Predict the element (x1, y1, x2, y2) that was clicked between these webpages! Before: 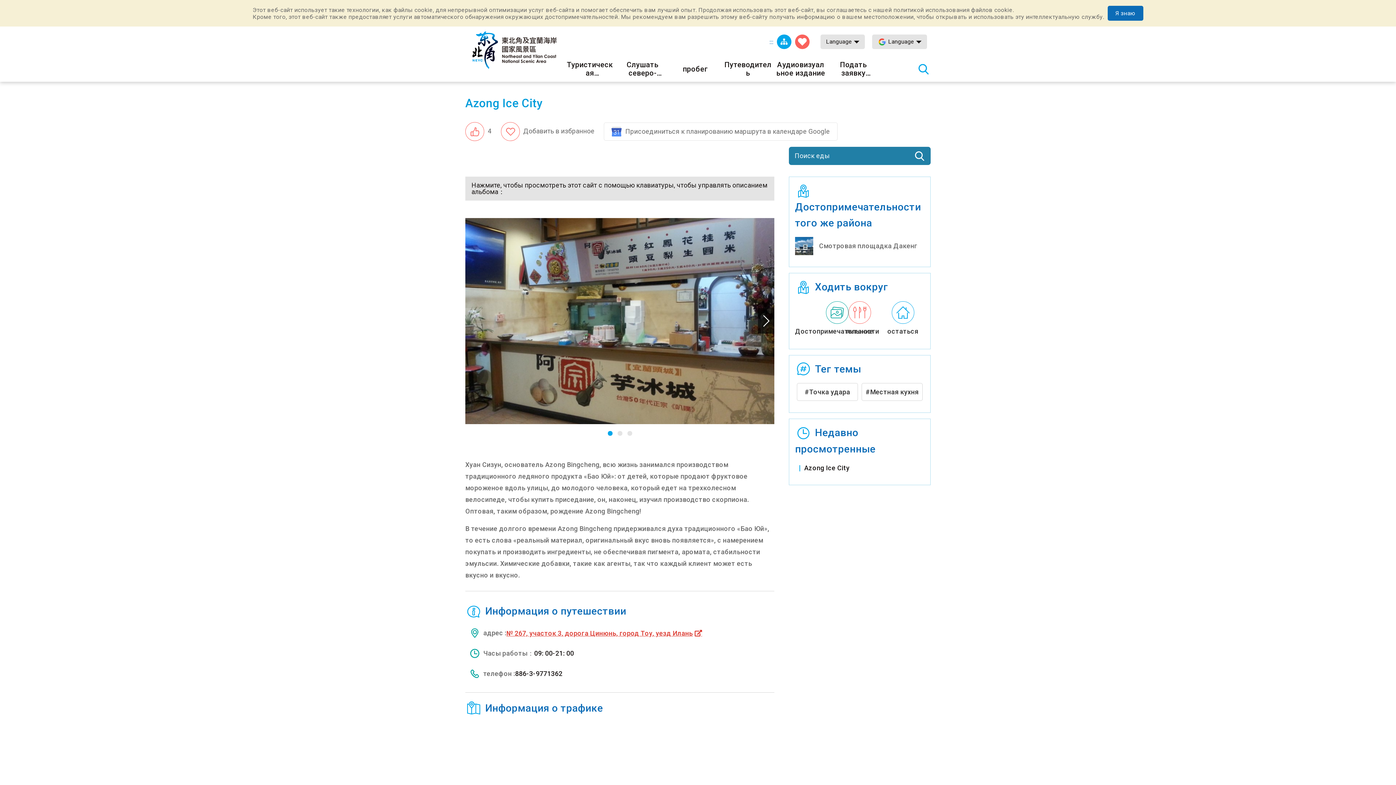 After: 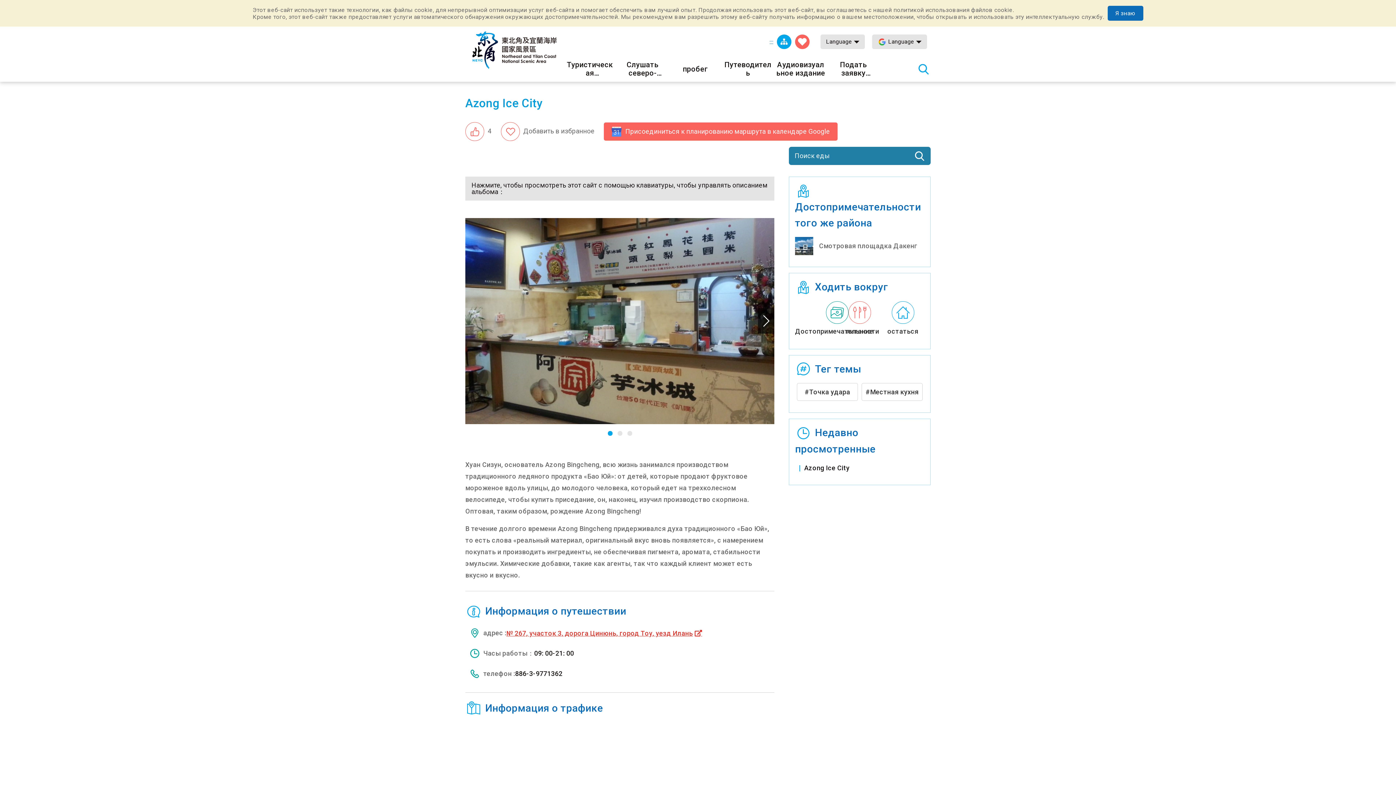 Action: bbox: (603, 122, 837, 140) label: Присоединиться к планированию маршрута в календаре Google